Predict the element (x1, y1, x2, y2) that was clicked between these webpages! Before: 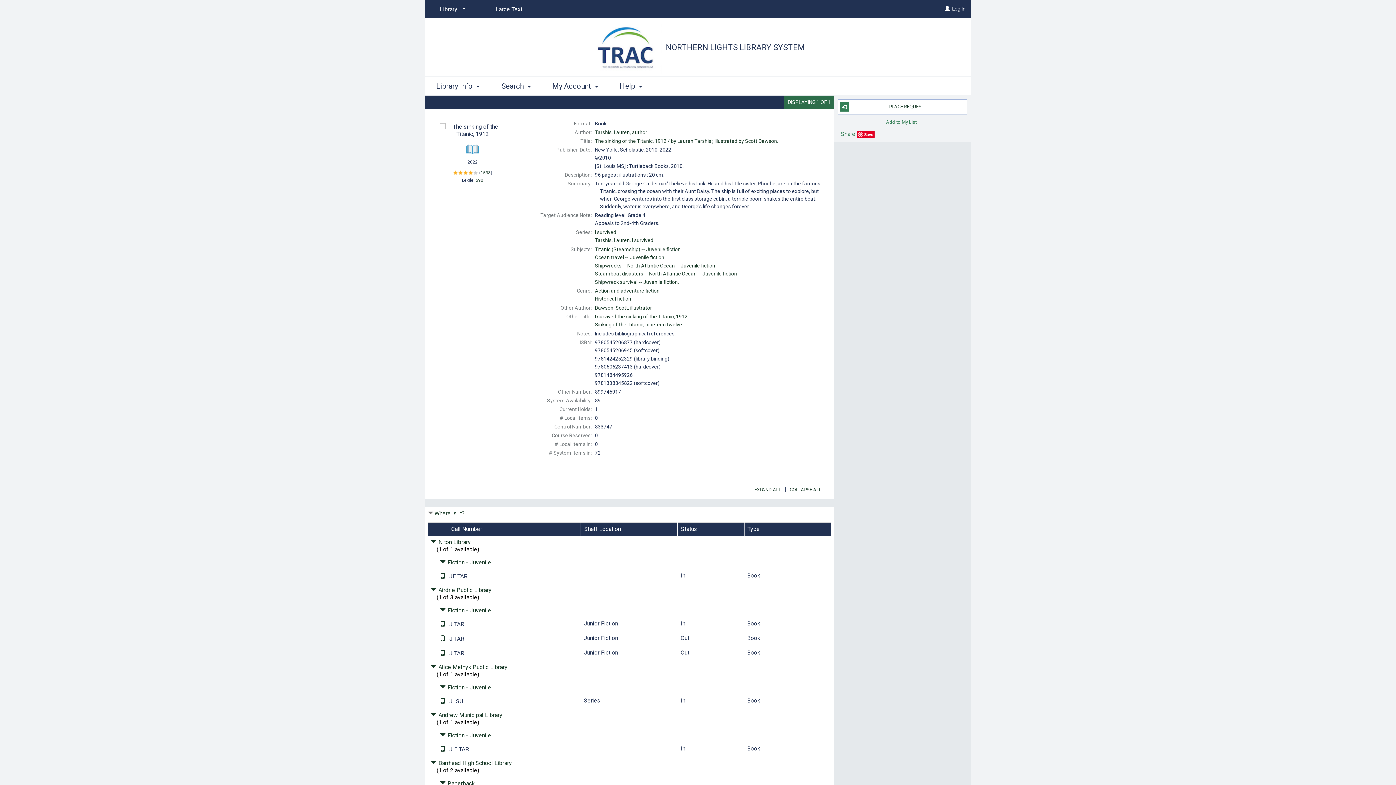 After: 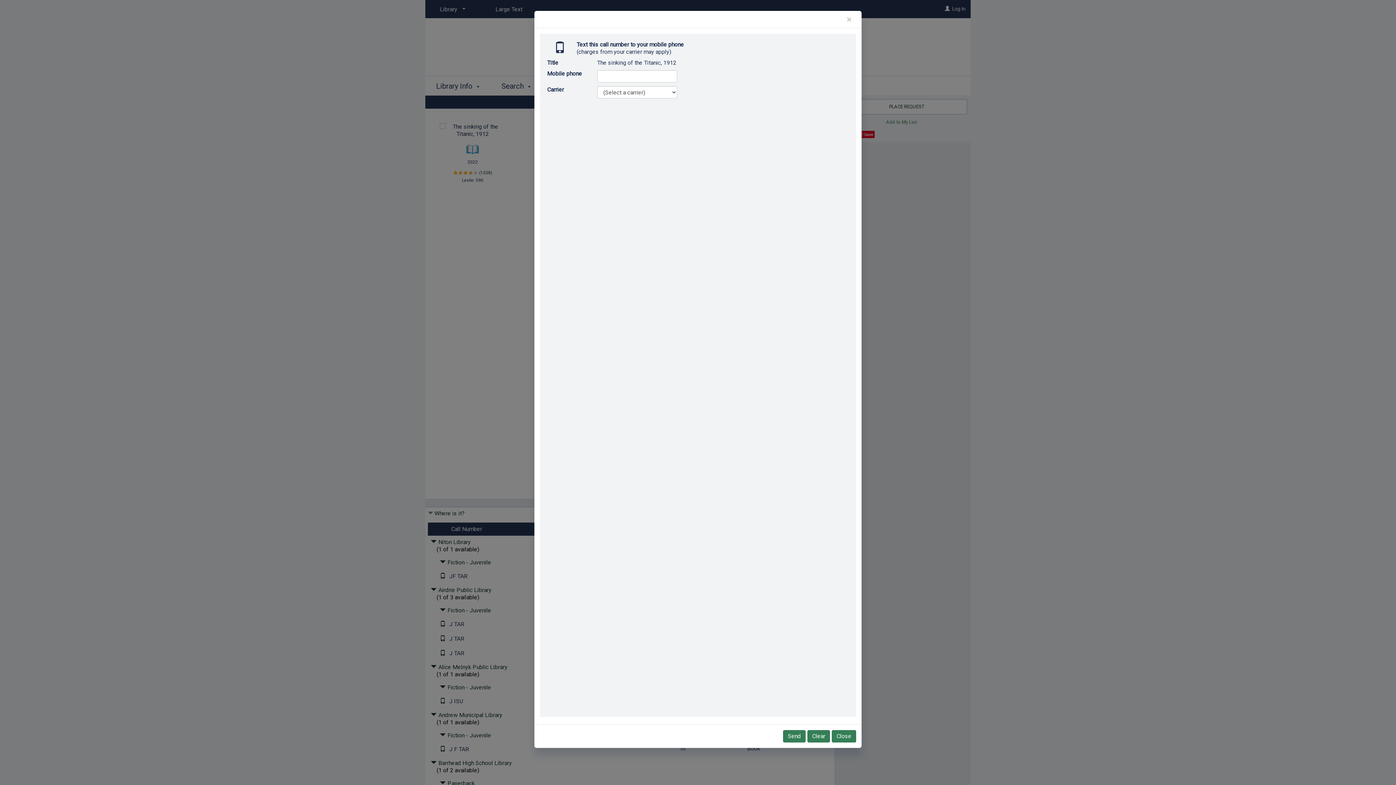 Action: label: Text it! bbox: (440, 621, 445, 628)